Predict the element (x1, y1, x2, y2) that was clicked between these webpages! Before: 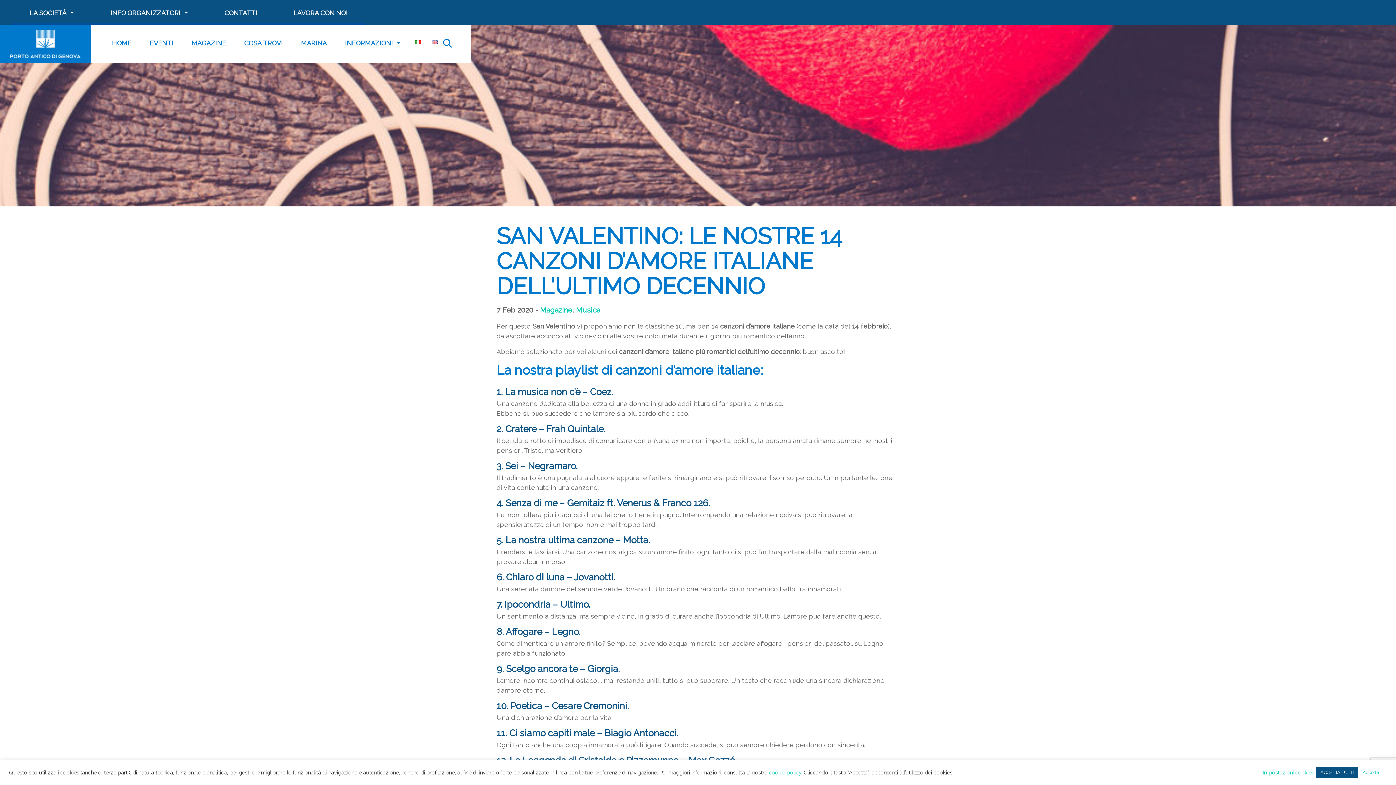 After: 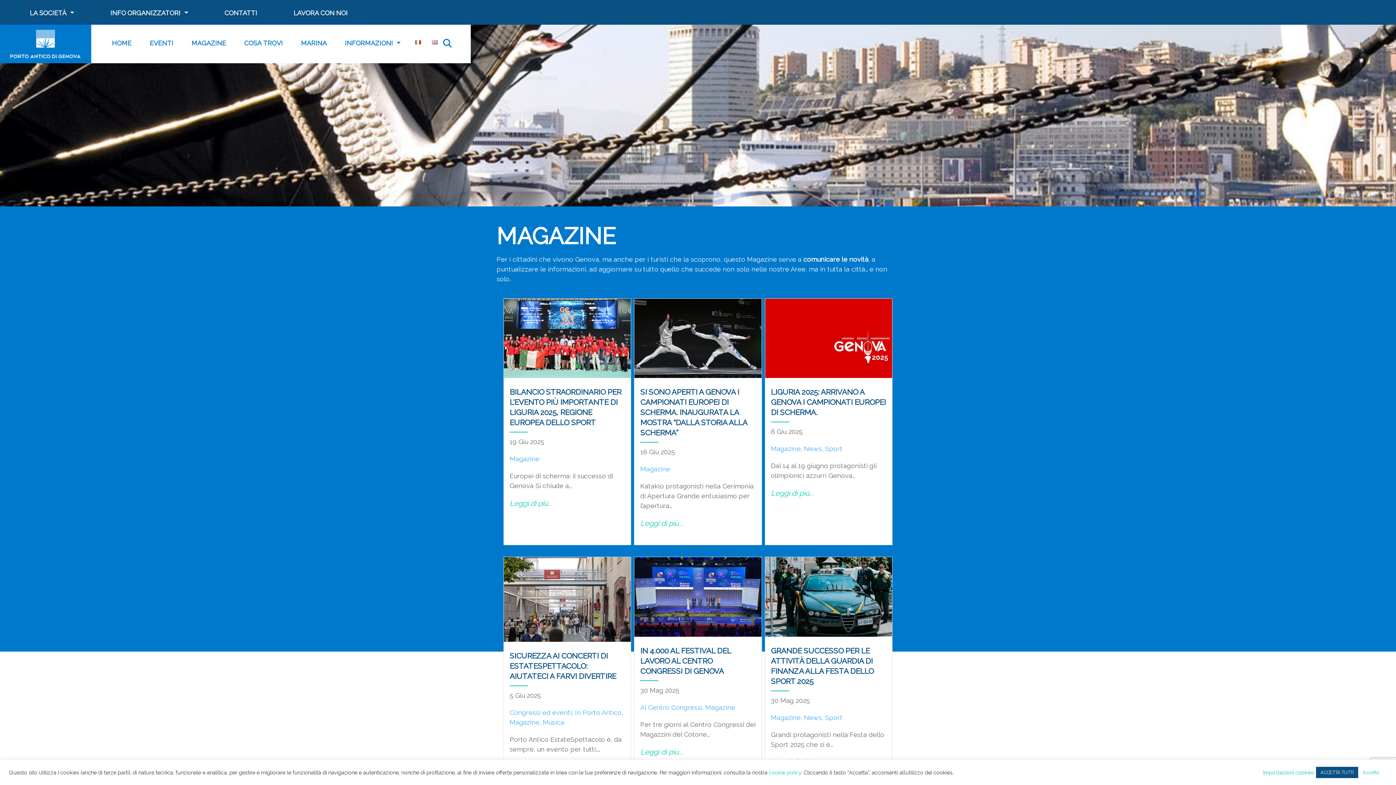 Action: bbox: (540, 305, 572, 314) label: Magazine